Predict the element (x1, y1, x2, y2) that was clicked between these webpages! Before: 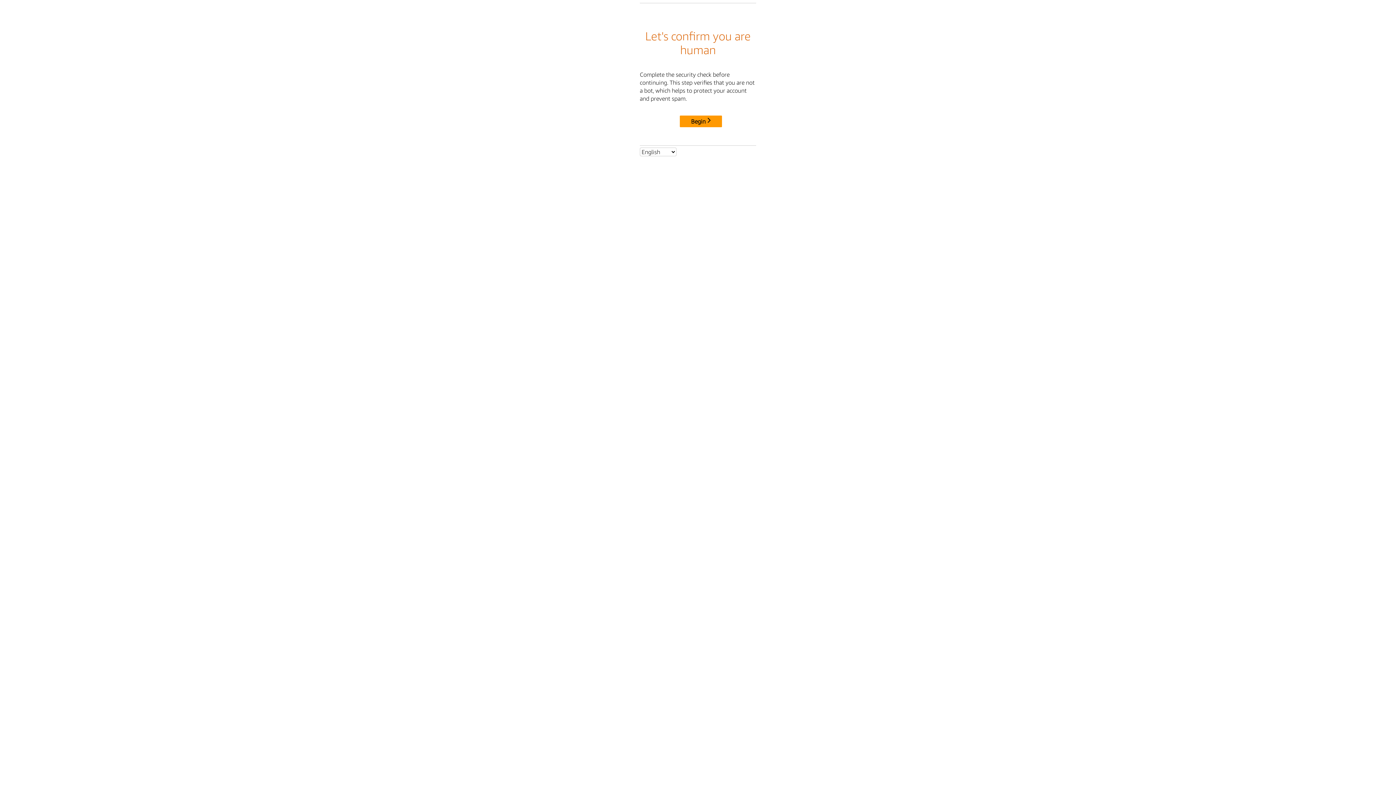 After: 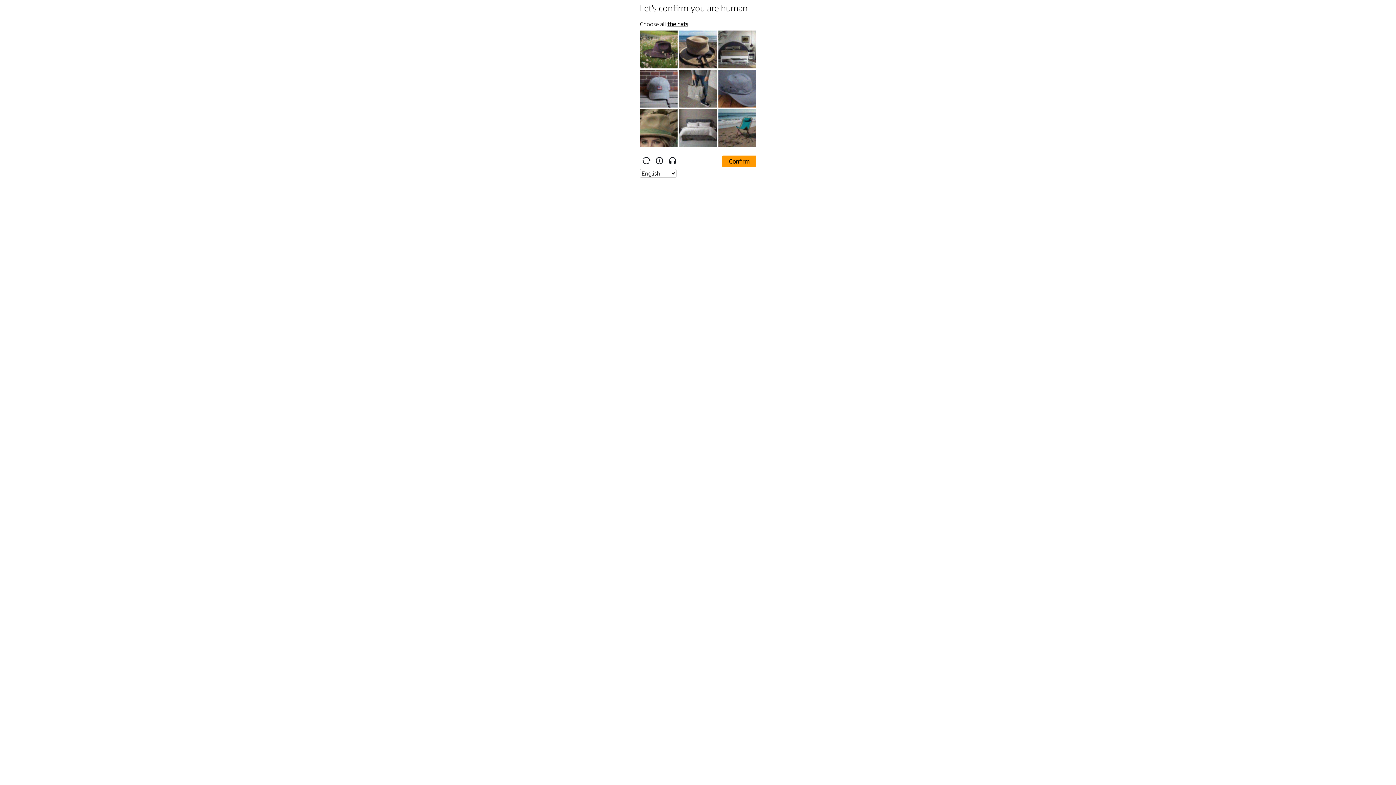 Action: label: Begin bbox: (680, 115, 722, 127)